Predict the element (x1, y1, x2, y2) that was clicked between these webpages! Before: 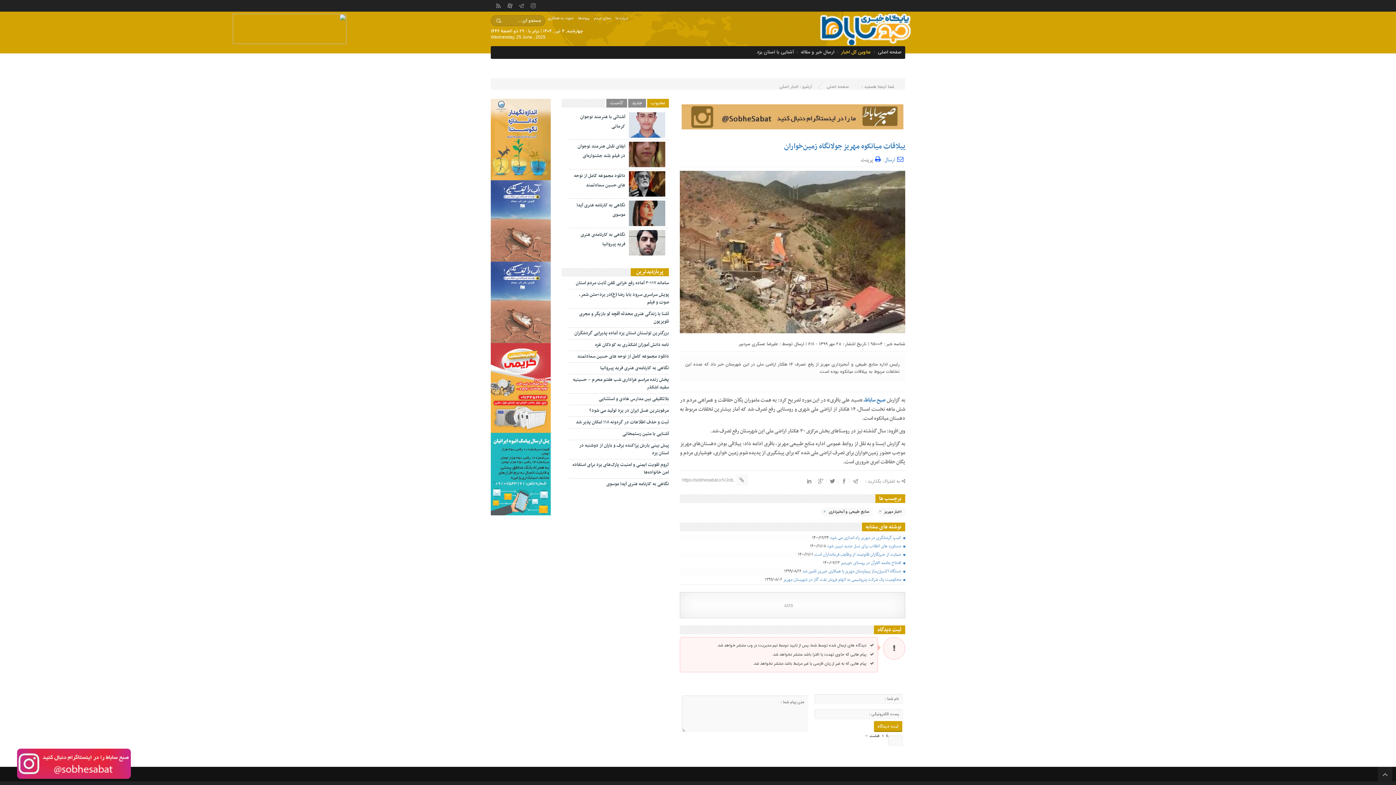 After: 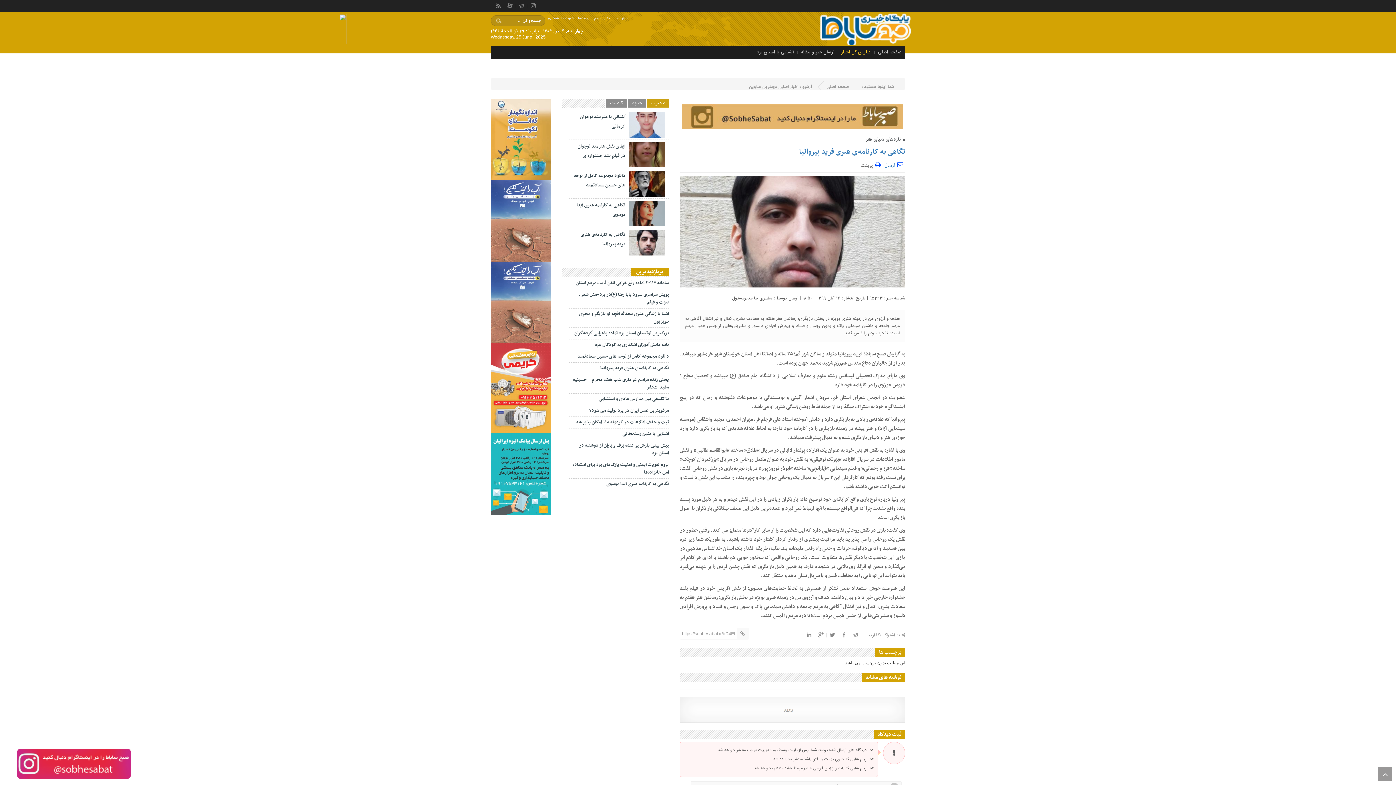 Action: bbox: (629, 230, 665, 255)